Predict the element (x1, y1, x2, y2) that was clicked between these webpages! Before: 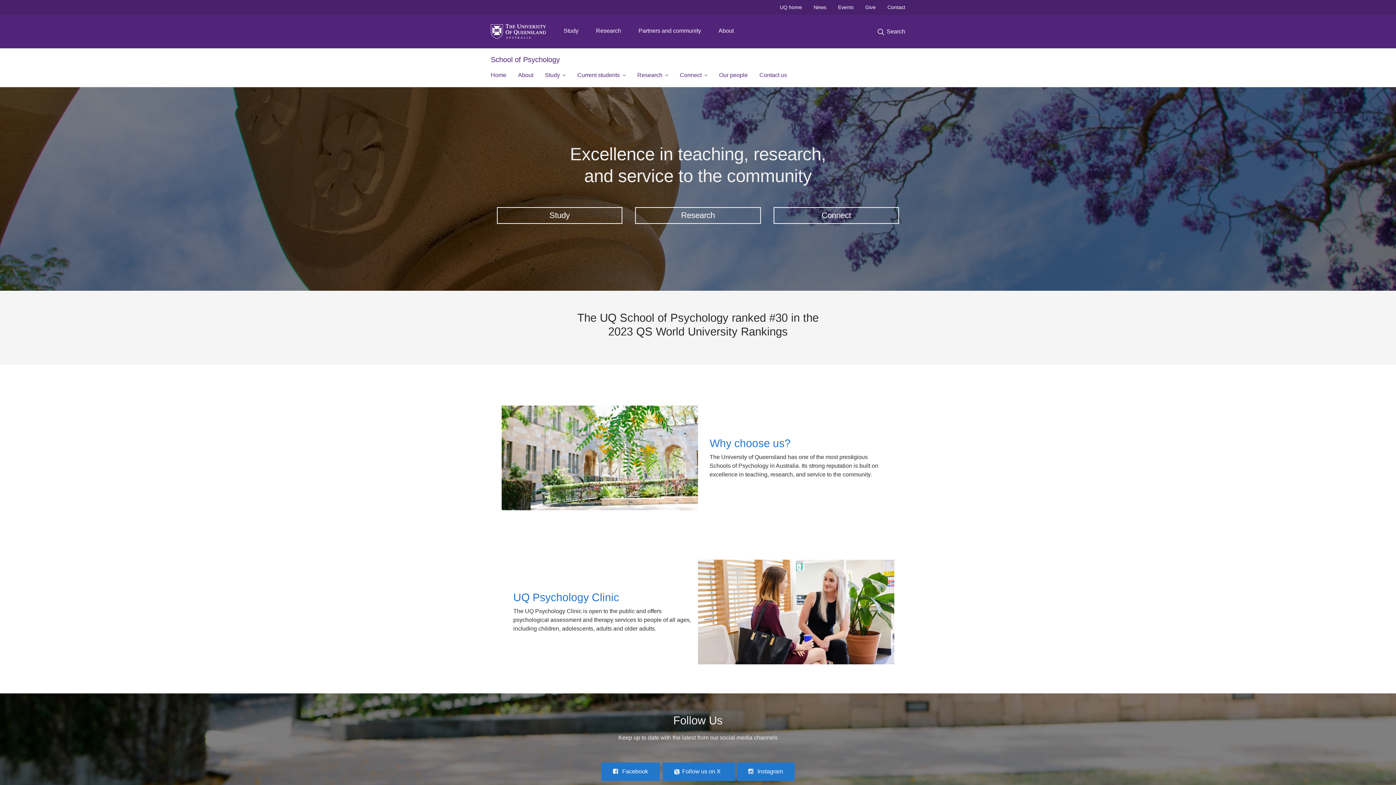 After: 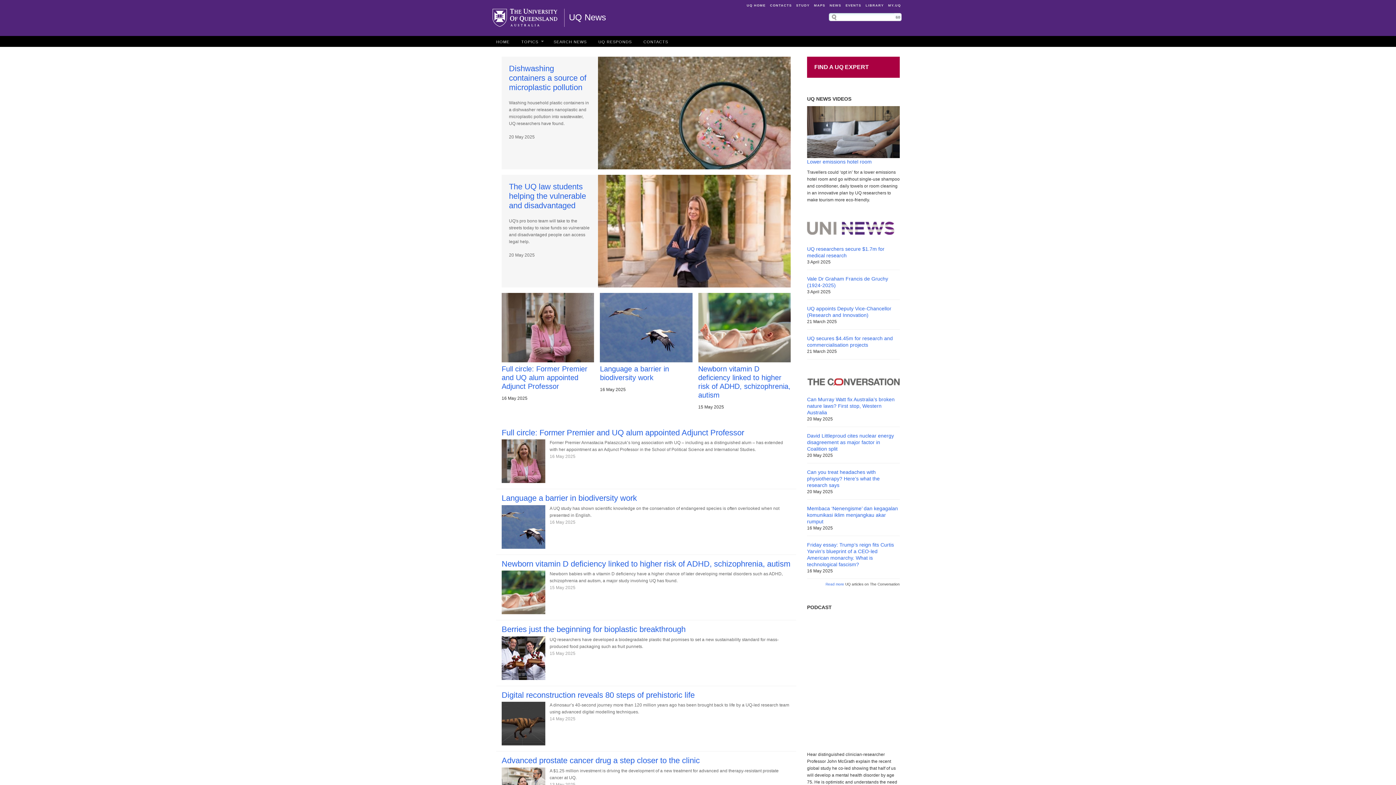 Action: label: News bbox: (808, 0, 832, 14)